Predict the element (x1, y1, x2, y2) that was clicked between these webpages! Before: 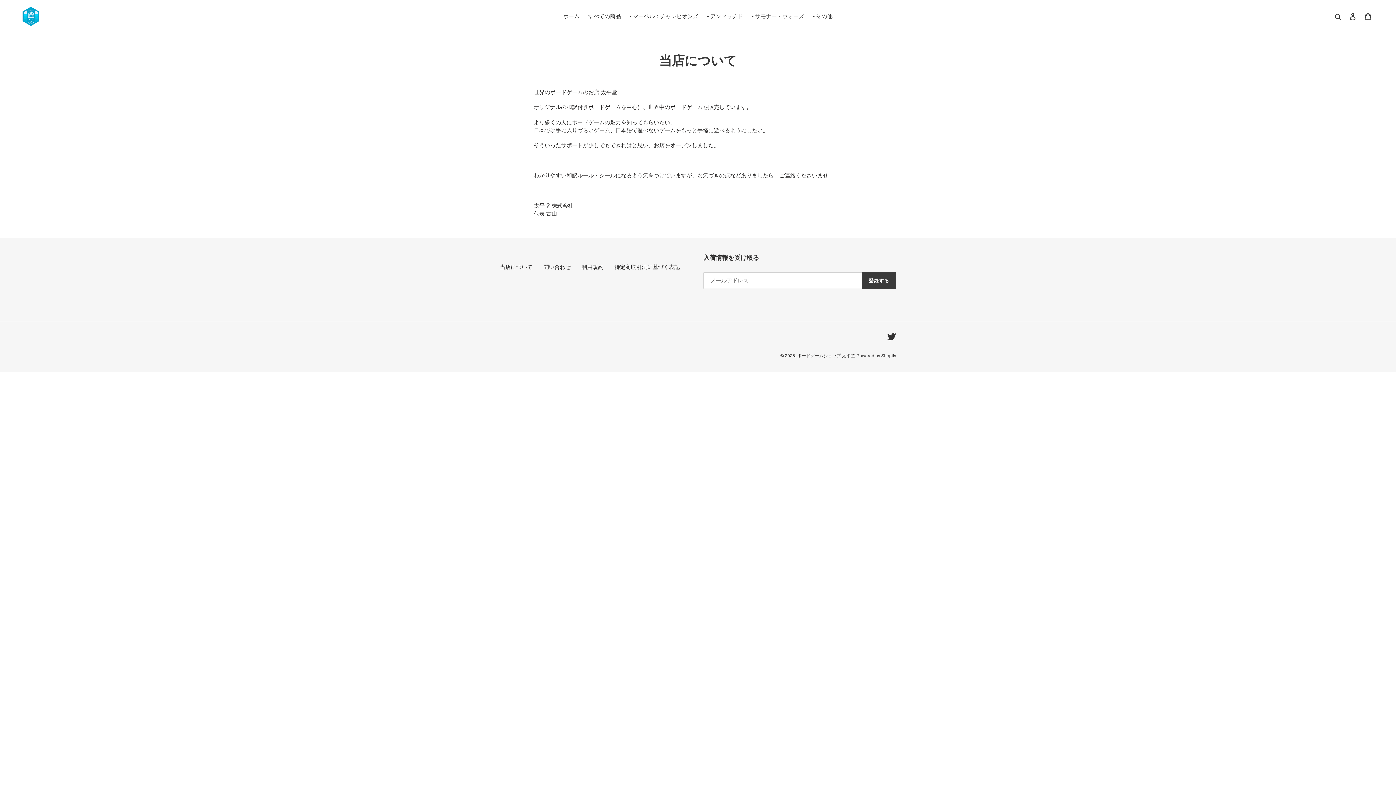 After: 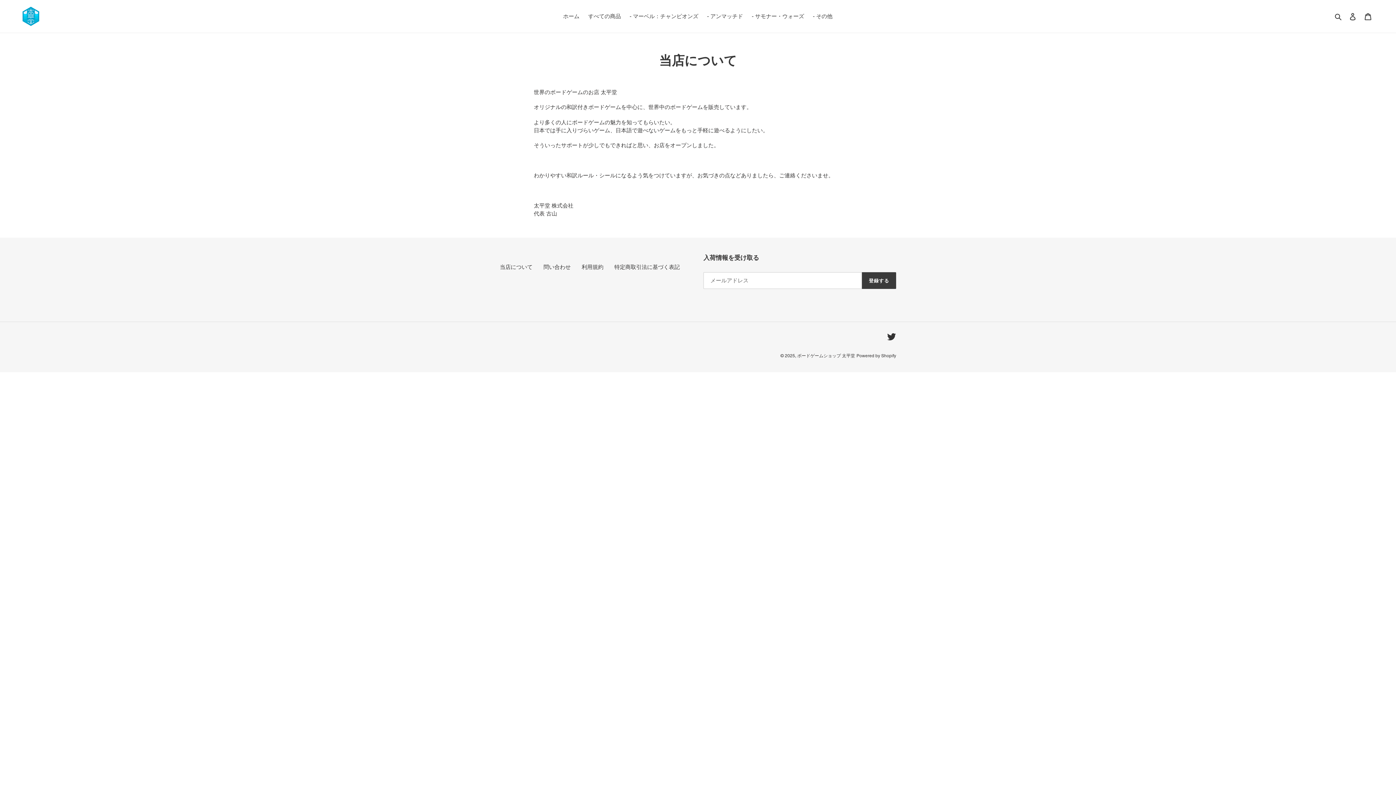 Action: bbox: (500, 264, 532, 270) label: 当店について